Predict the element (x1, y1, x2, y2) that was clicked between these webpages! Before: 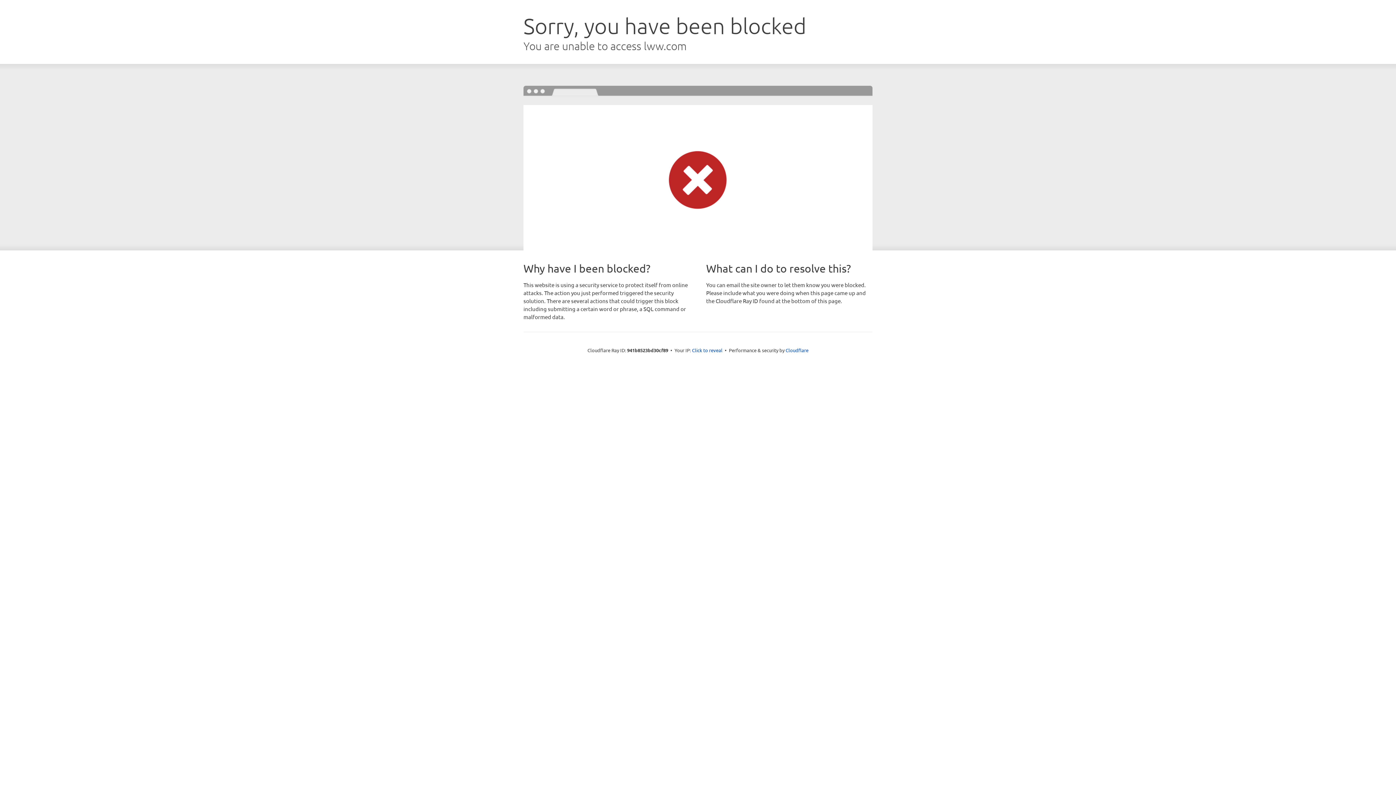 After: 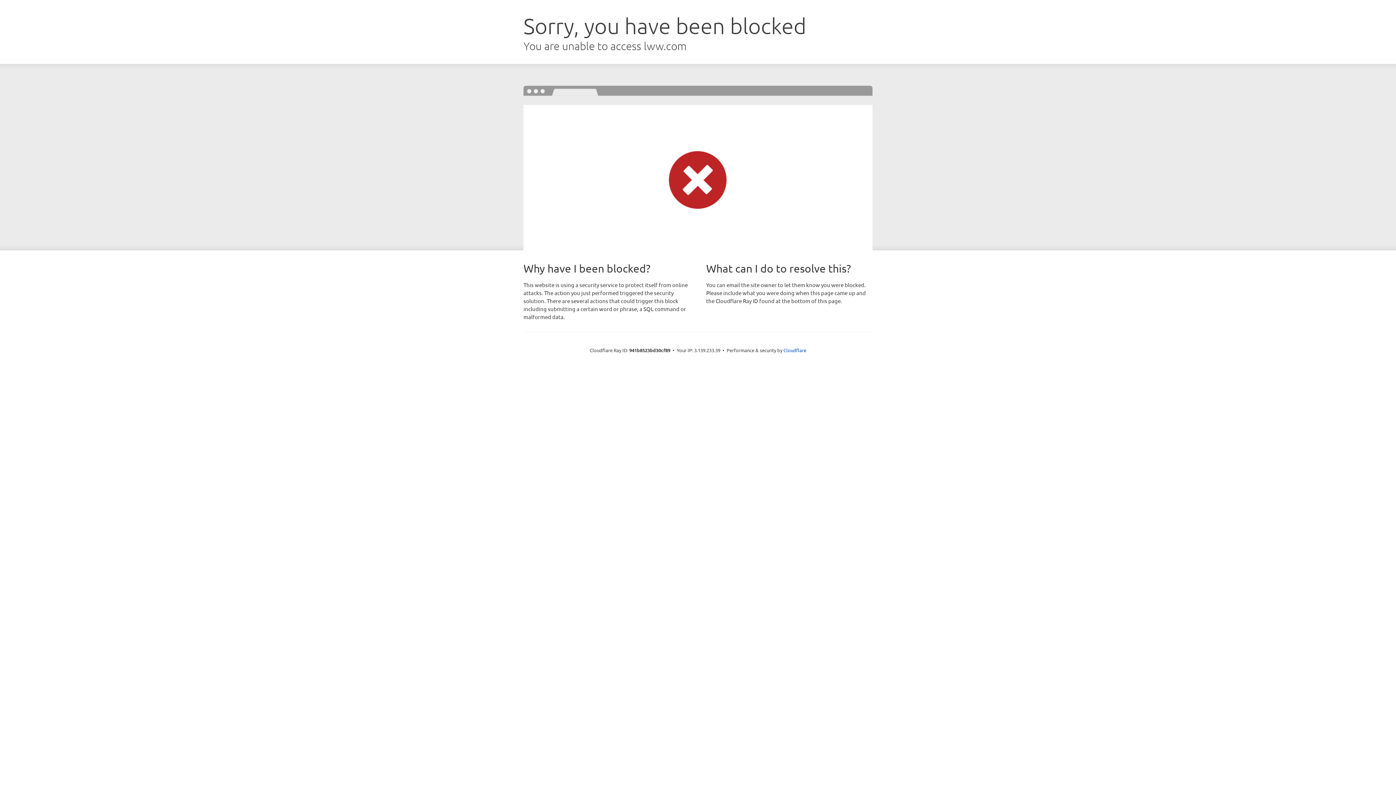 Action: label: Click to reveal bbox: (692, 346, 722, 353)